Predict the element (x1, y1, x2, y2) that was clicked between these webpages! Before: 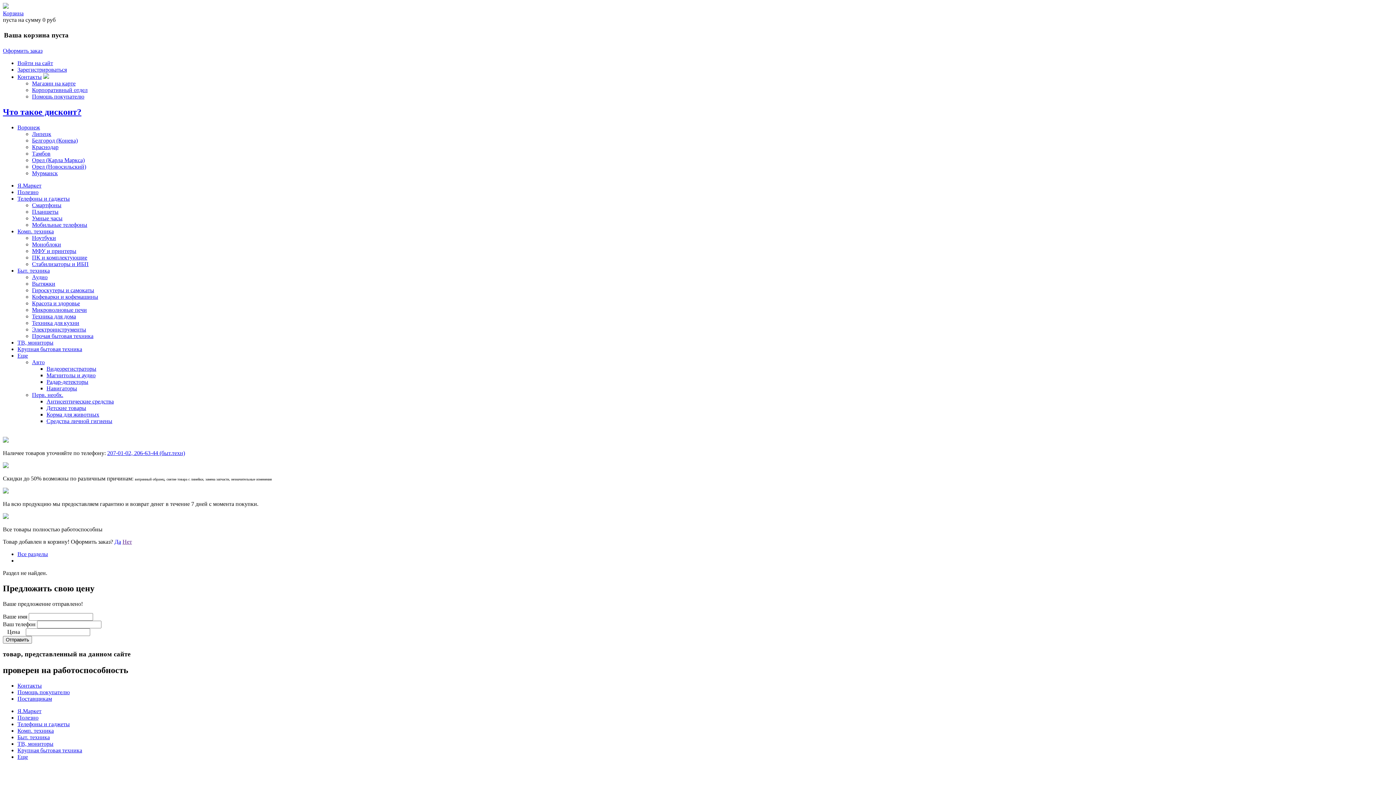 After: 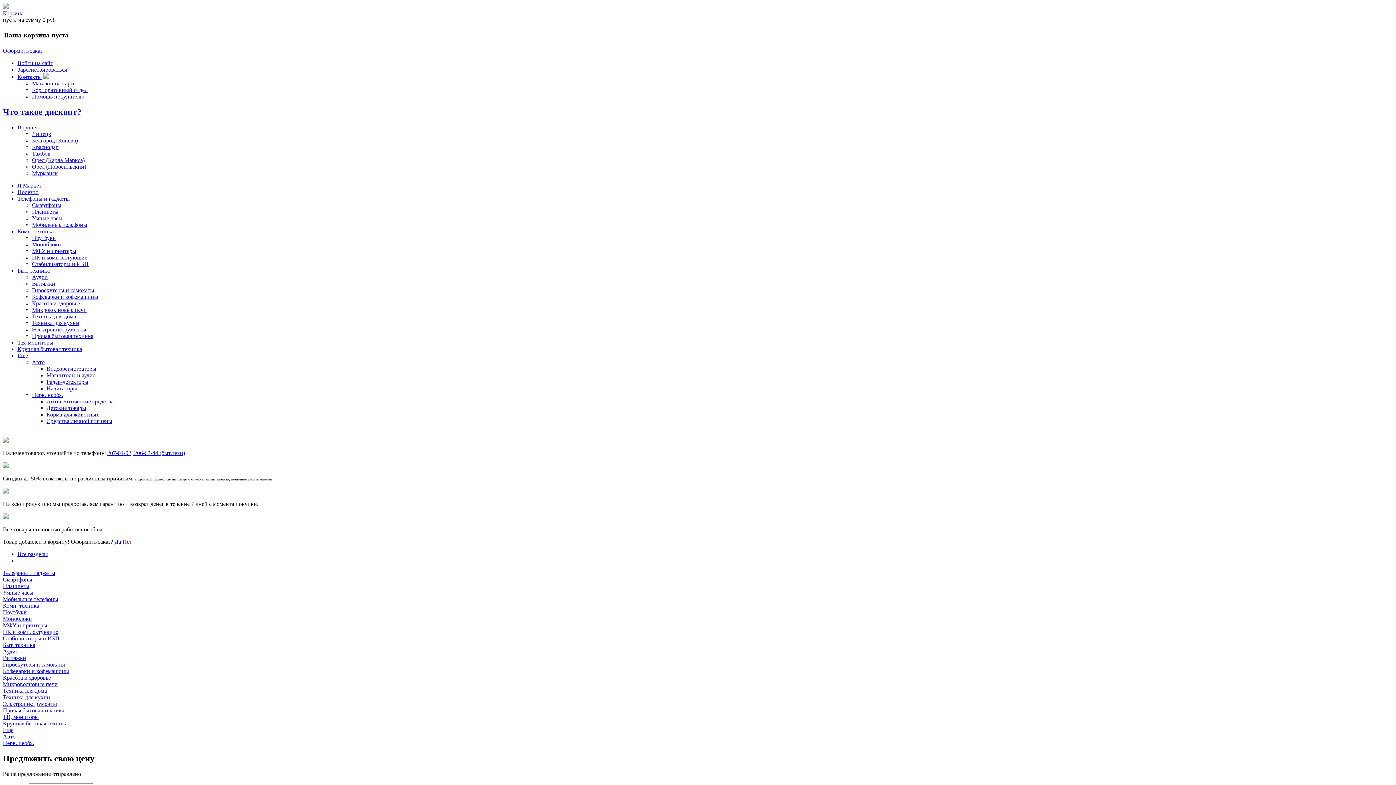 Action: label: Все разделы bbox: (17, 551, 48, 557)